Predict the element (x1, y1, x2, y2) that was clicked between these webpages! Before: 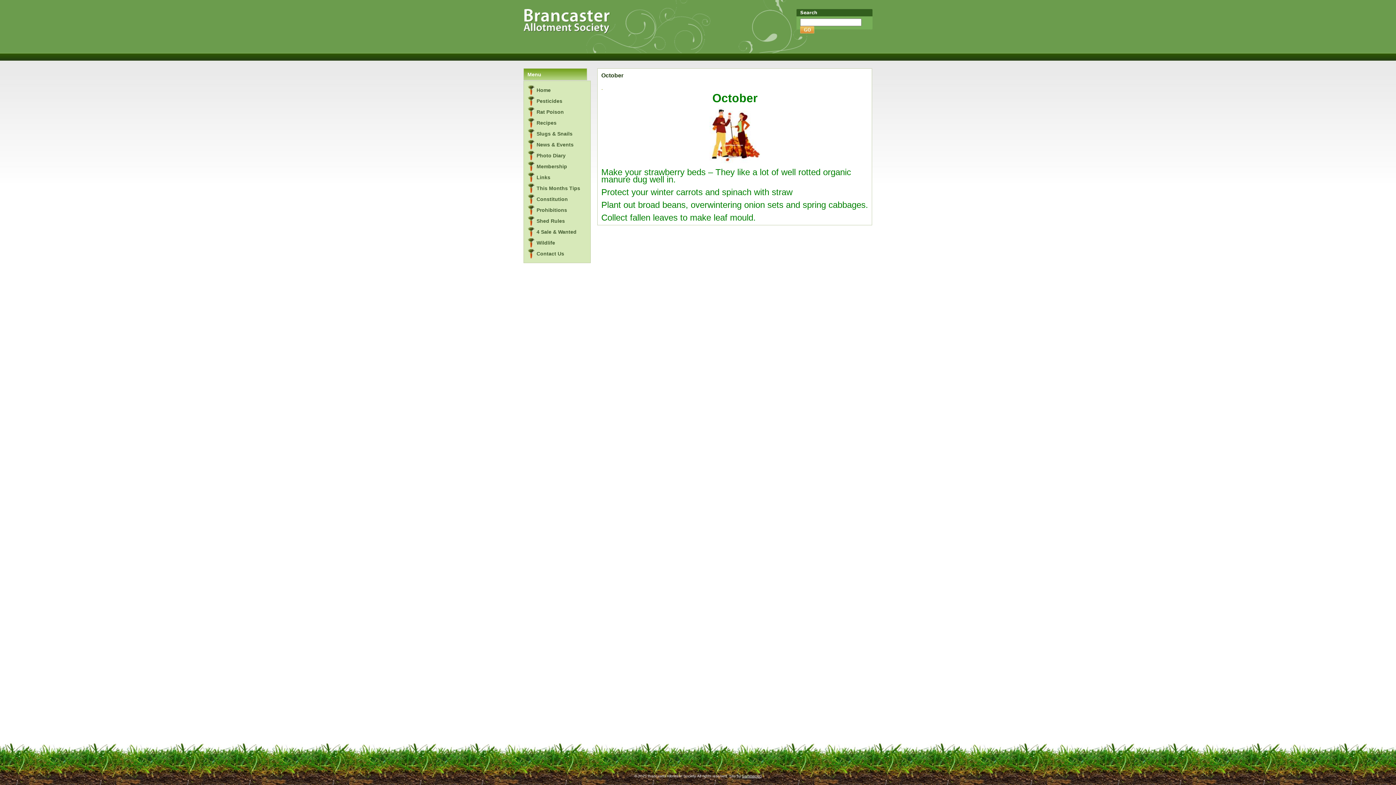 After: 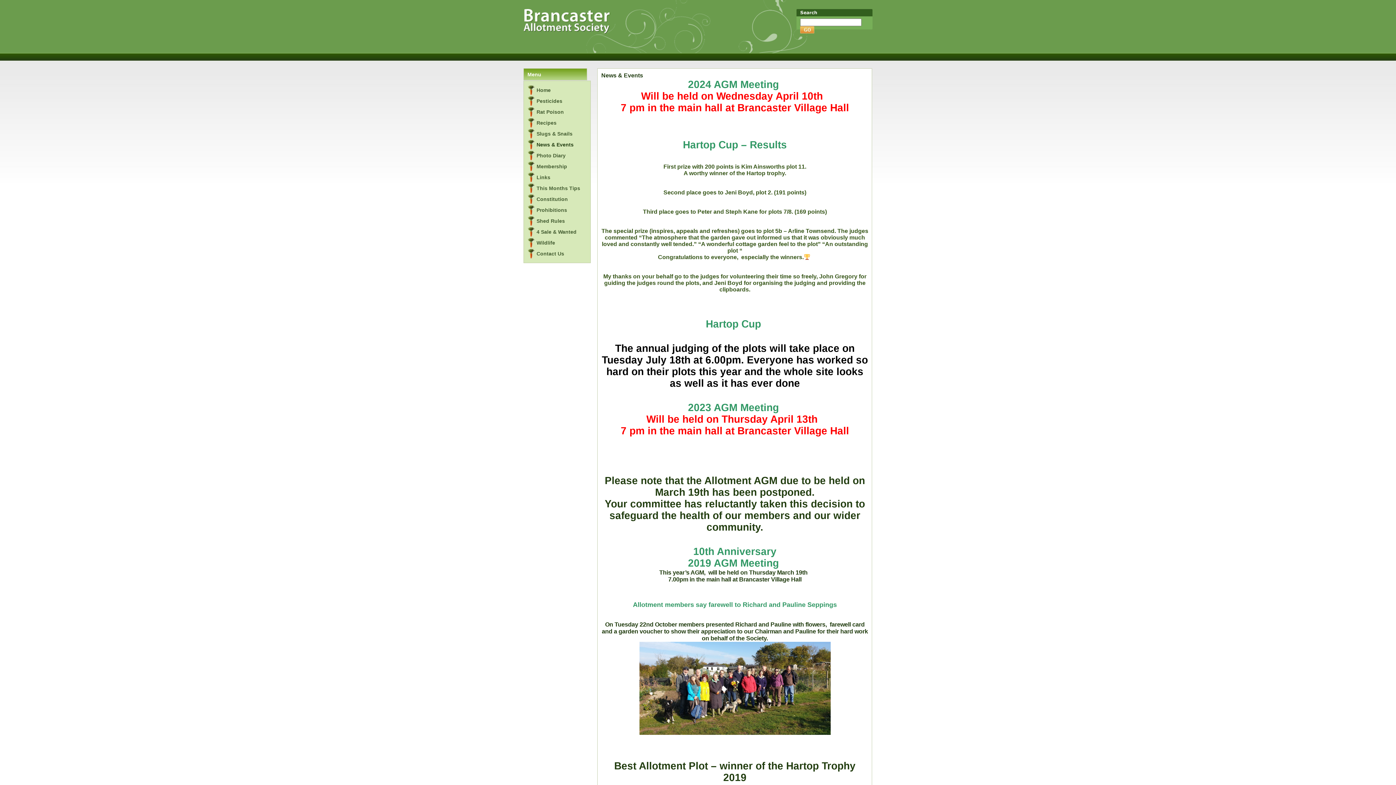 Action: bbox: (527, 140, 573, 149) label: News & Events